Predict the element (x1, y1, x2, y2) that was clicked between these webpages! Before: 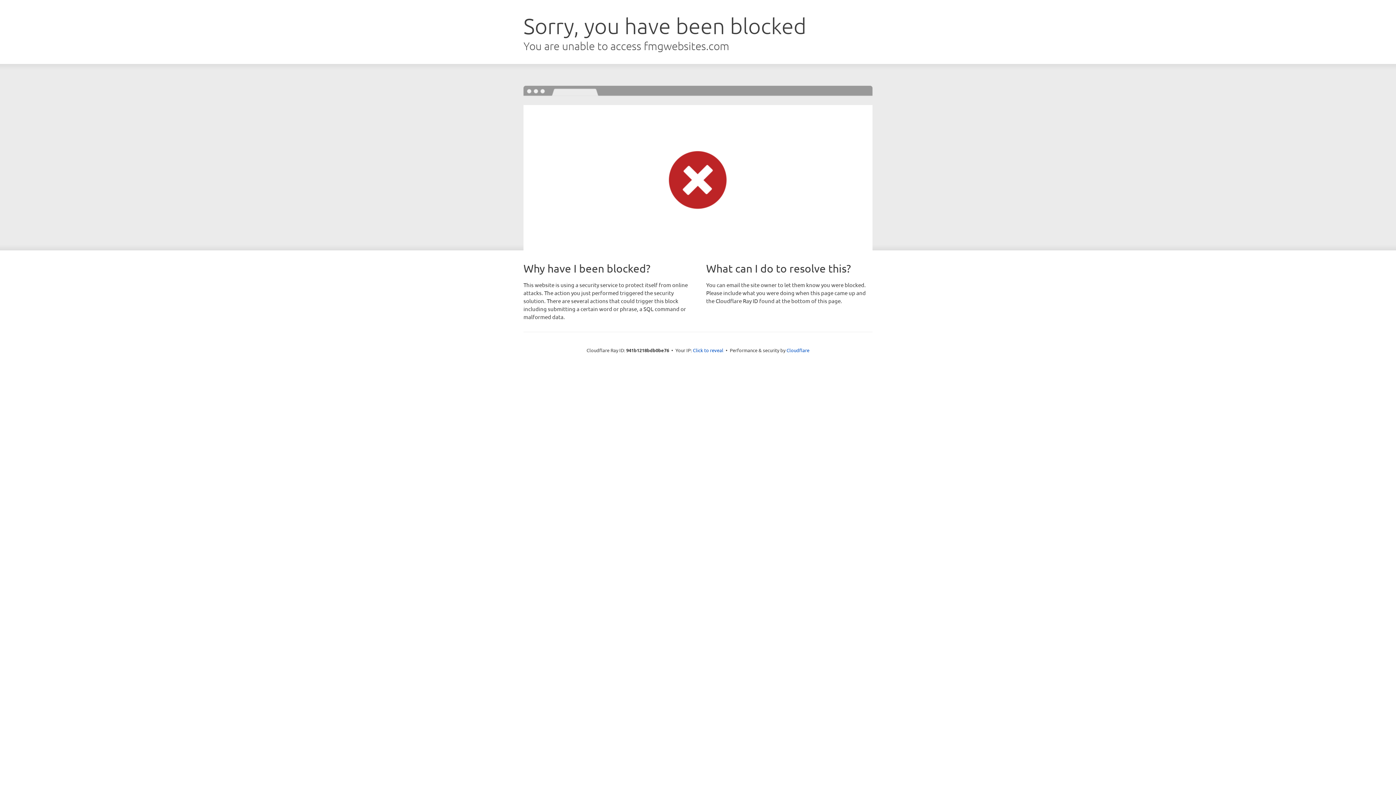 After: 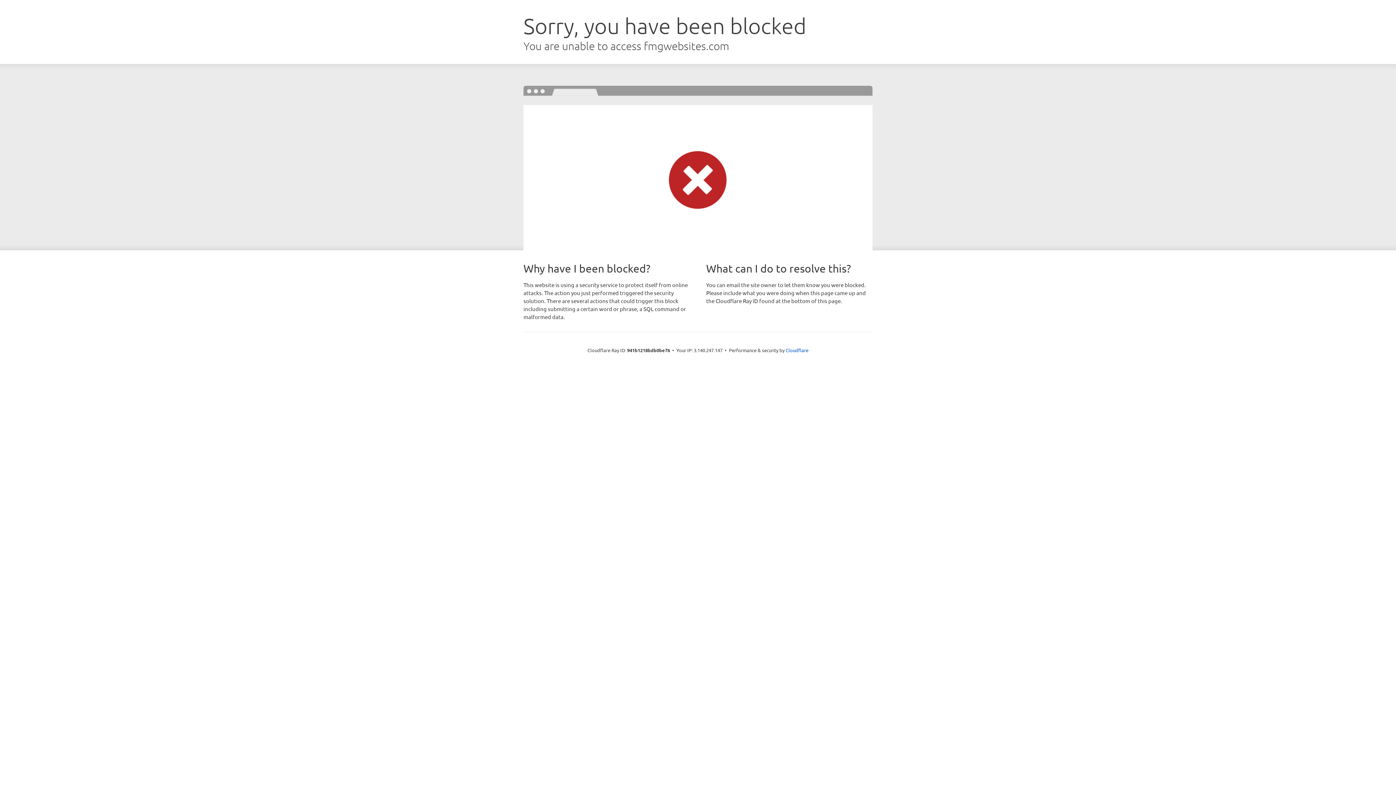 Action: label: Click to reveal bbox: (693, 346, 723, 353)